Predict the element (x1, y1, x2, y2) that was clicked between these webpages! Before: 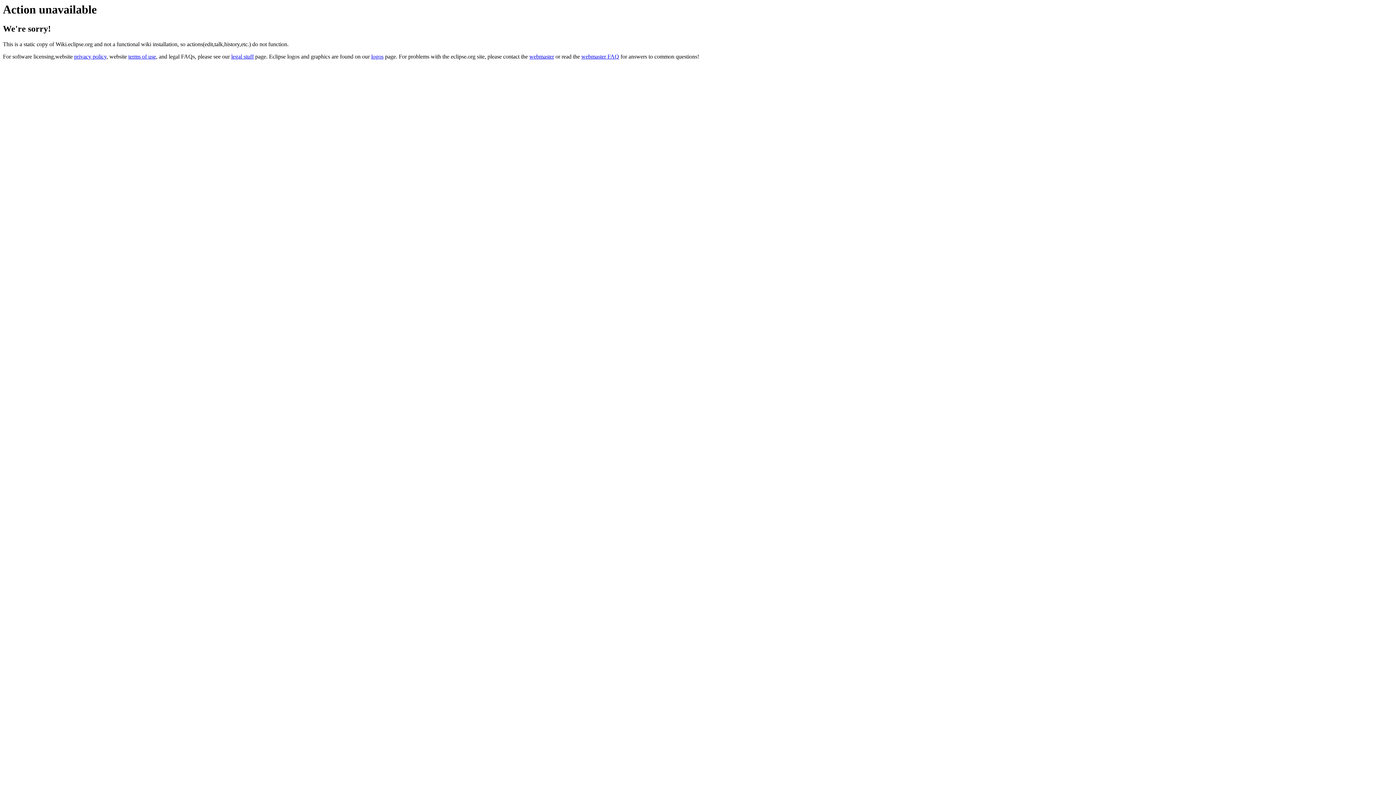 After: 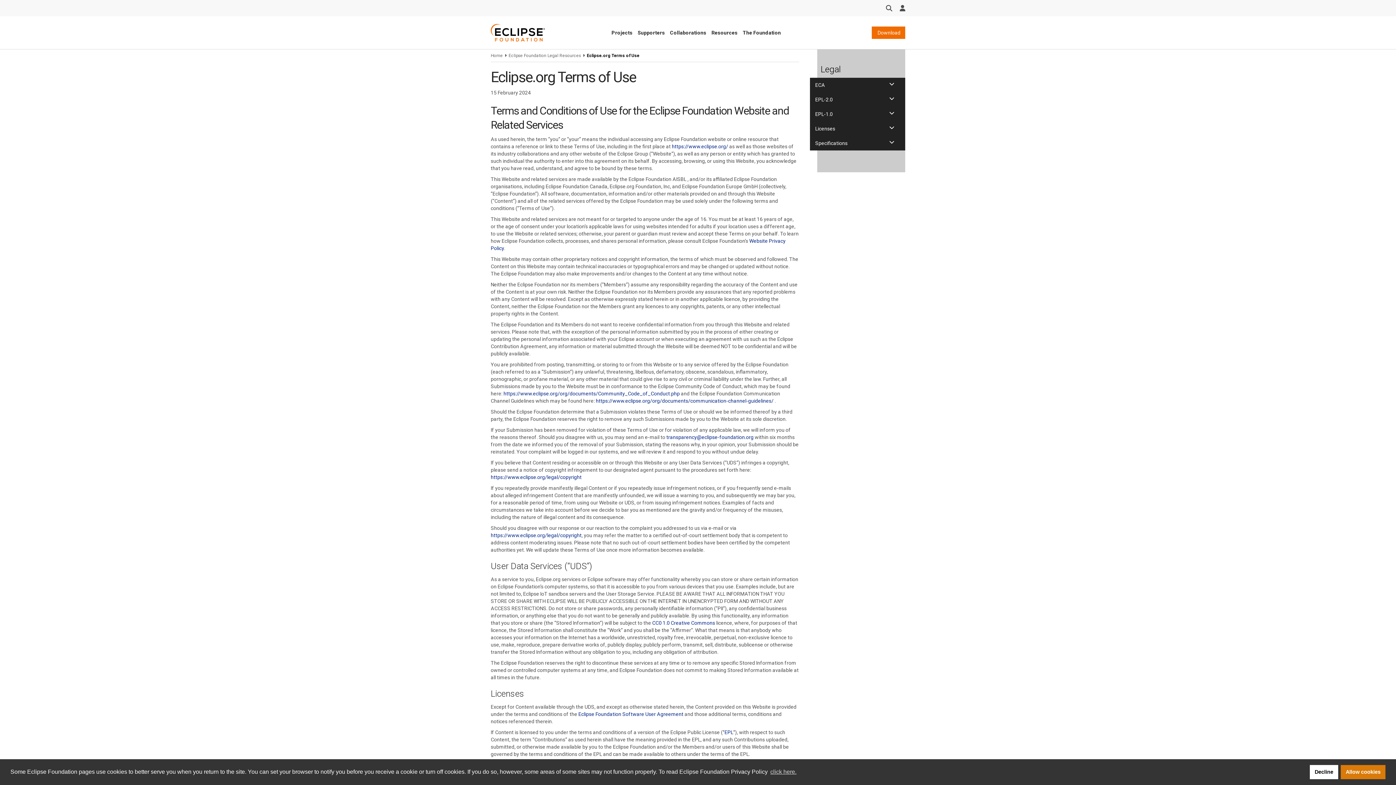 Action: label: terms of use bbox: (128, 53, 156, 59)